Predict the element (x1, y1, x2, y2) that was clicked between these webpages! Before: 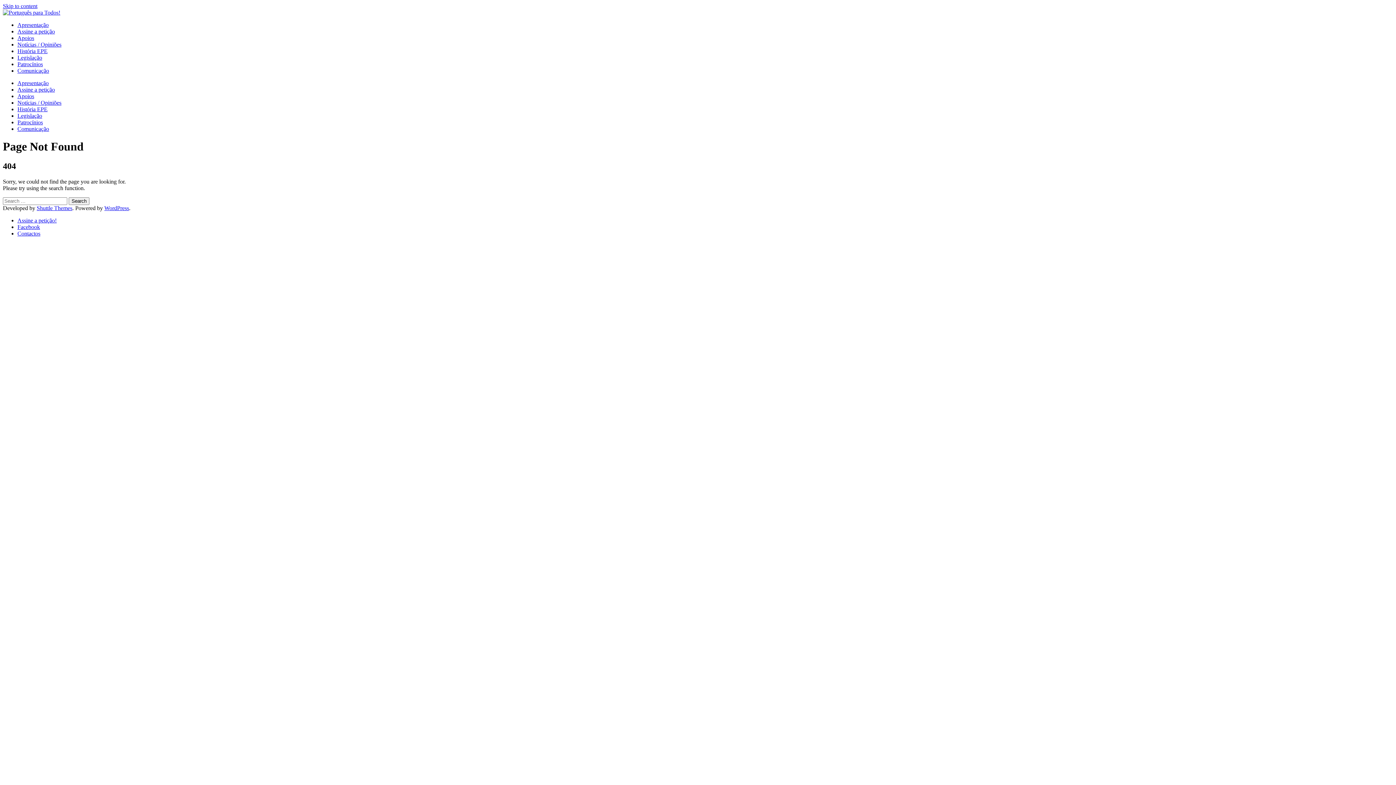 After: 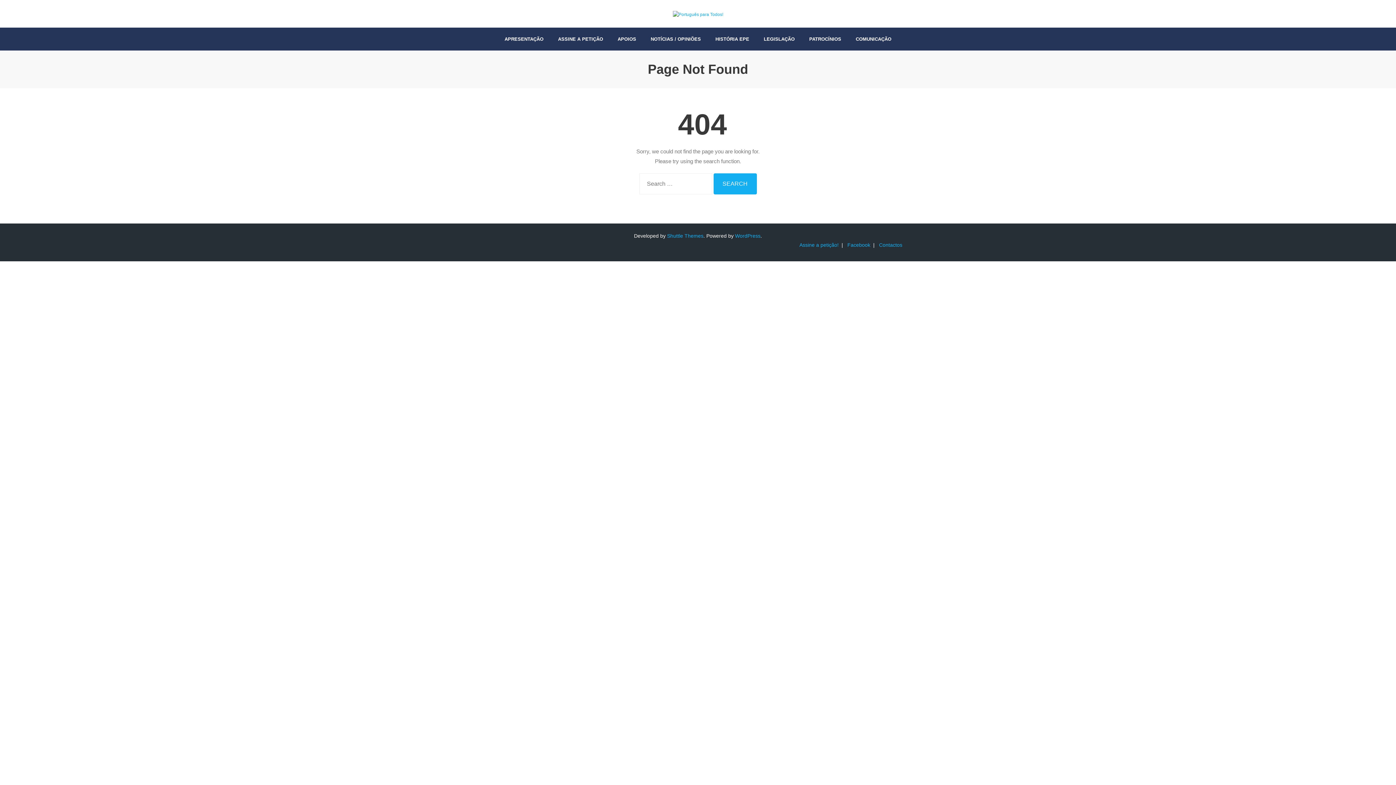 Action: label: Notícias / Opiniões bbox: (17, 41, 61, 47)